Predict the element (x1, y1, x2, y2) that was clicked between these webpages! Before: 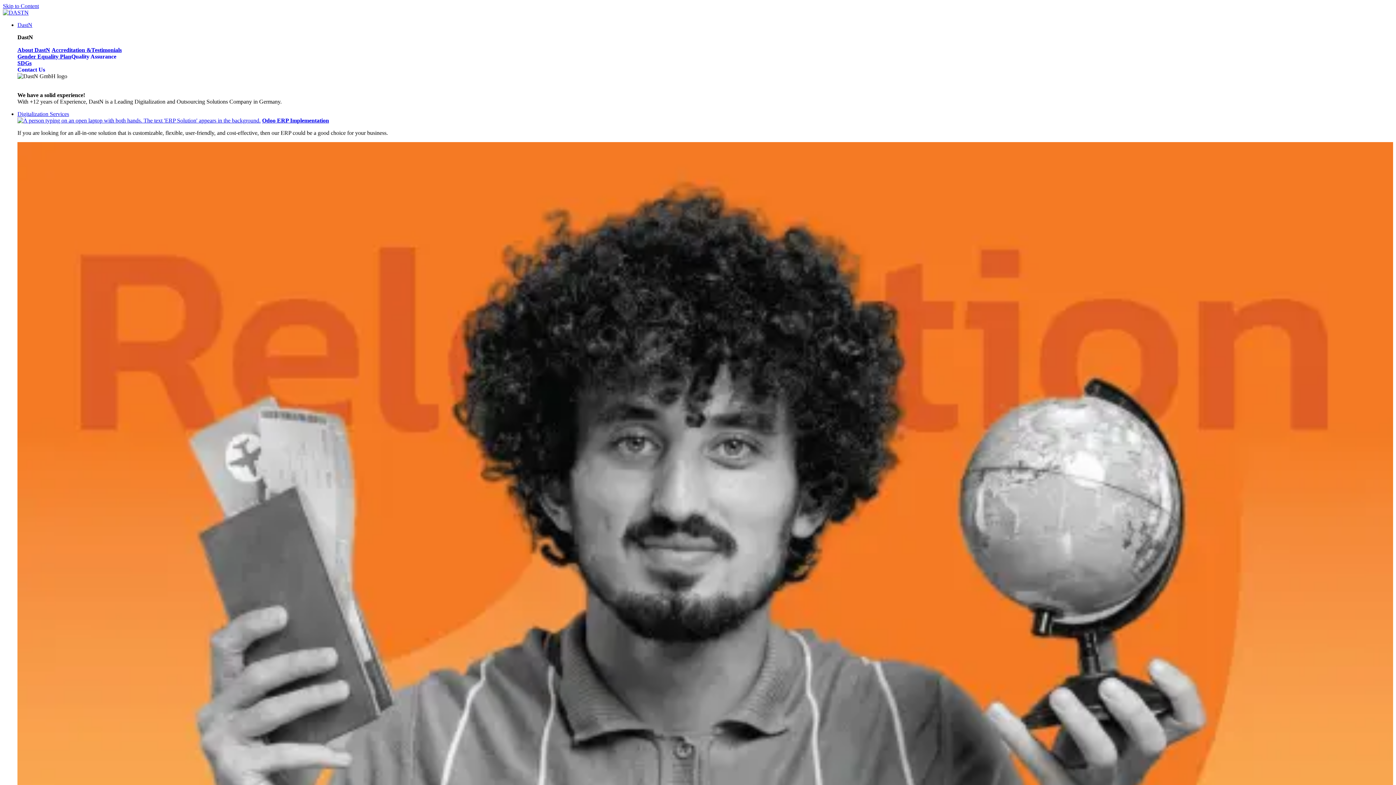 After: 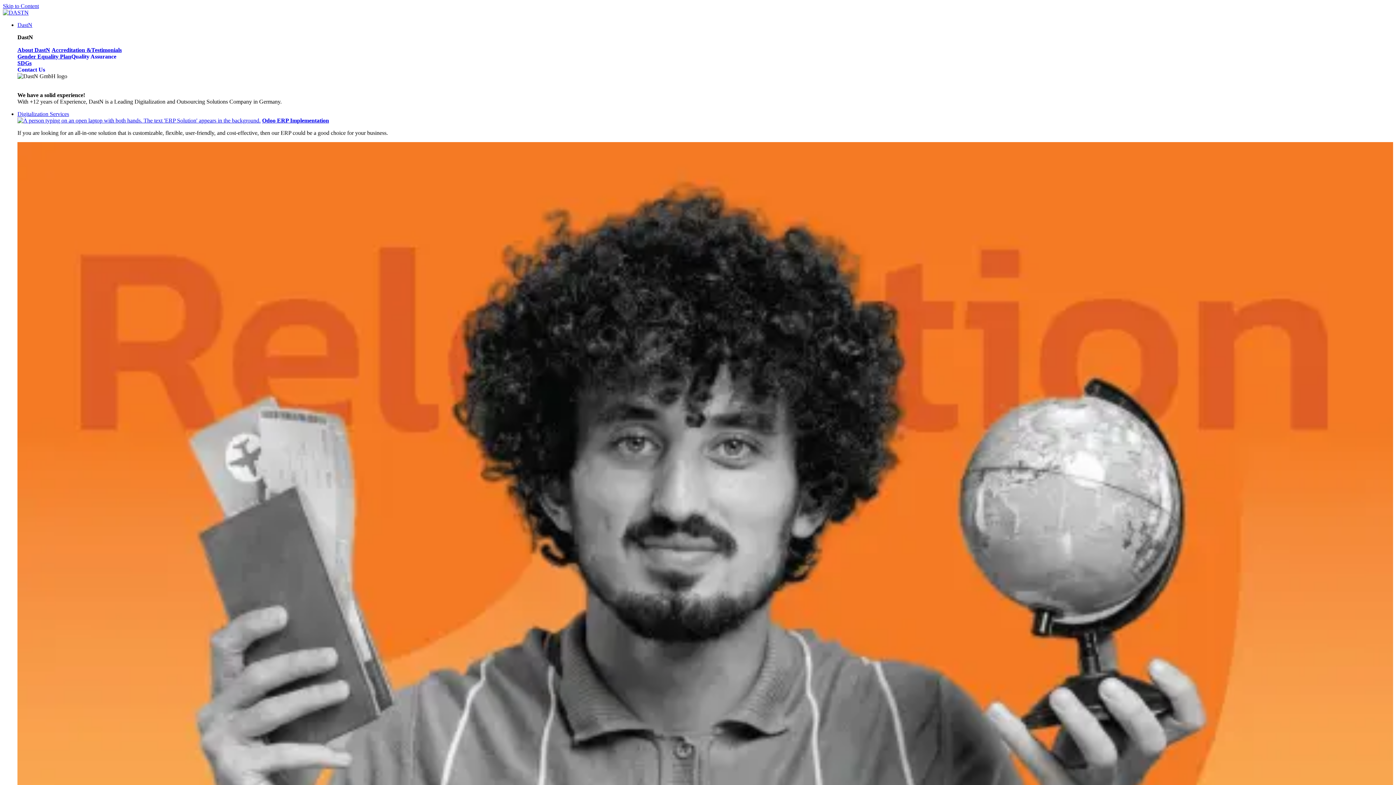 Action: bbox: (51, 46, 121, 53) label: Accreditation & Testimonials
